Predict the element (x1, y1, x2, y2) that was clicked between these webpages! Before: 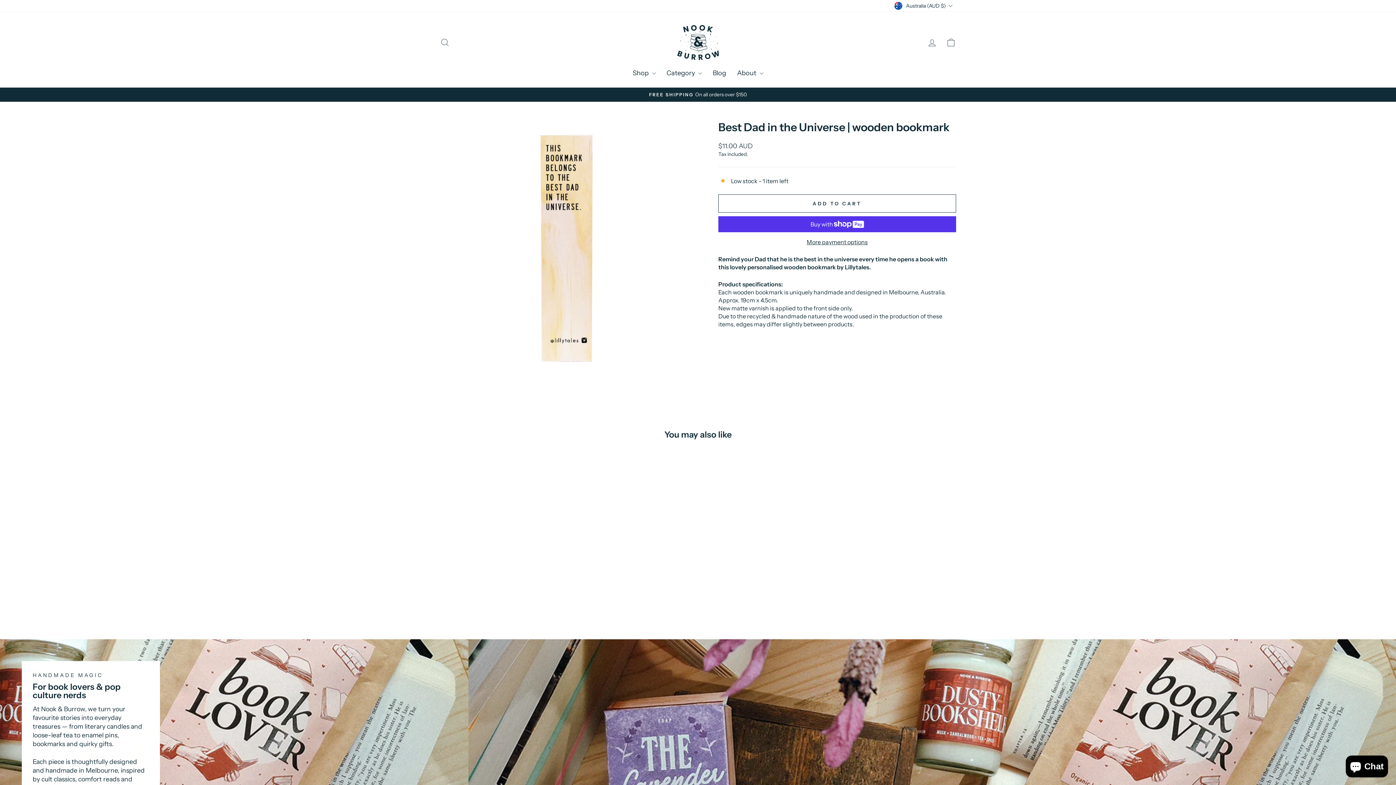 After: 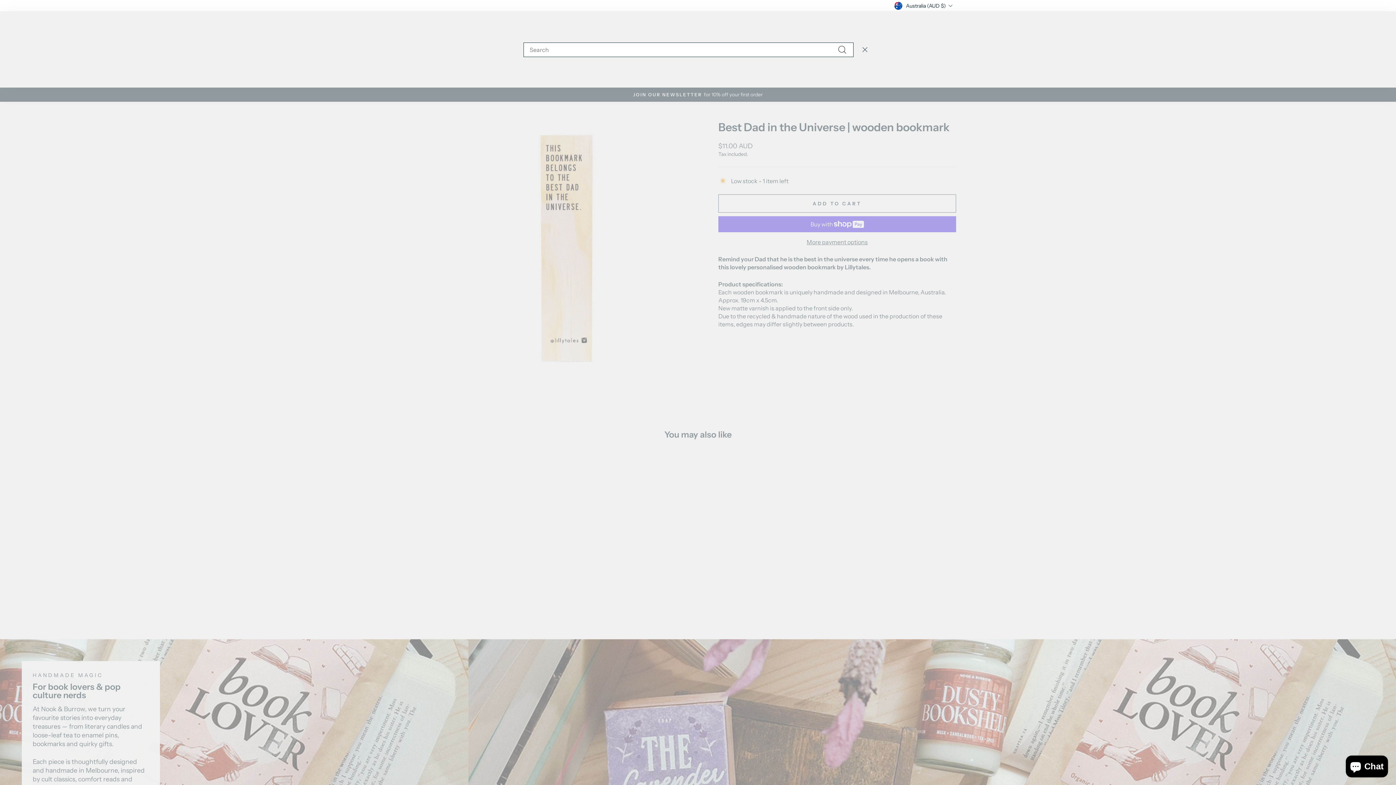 Action: bbox: (435, 34, 454, 50) label: Search